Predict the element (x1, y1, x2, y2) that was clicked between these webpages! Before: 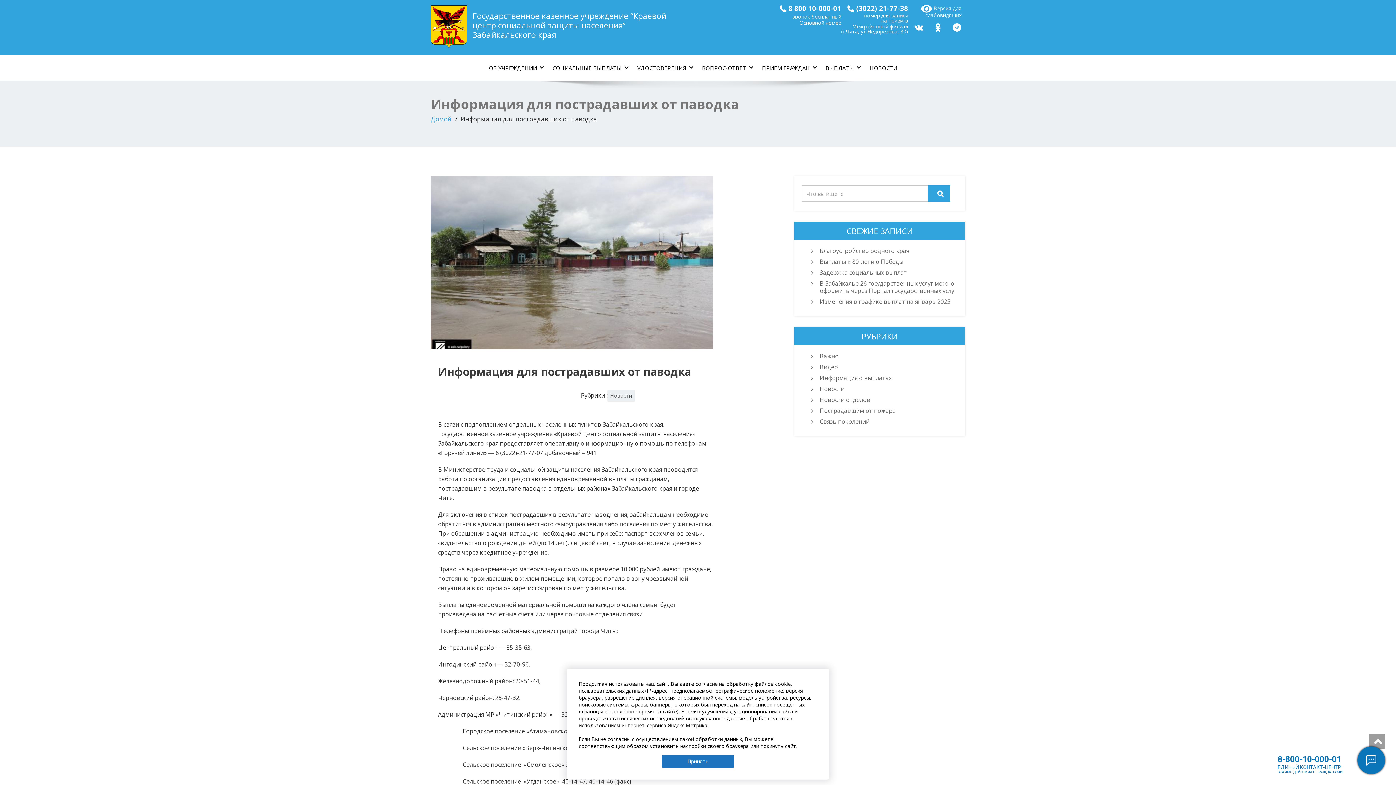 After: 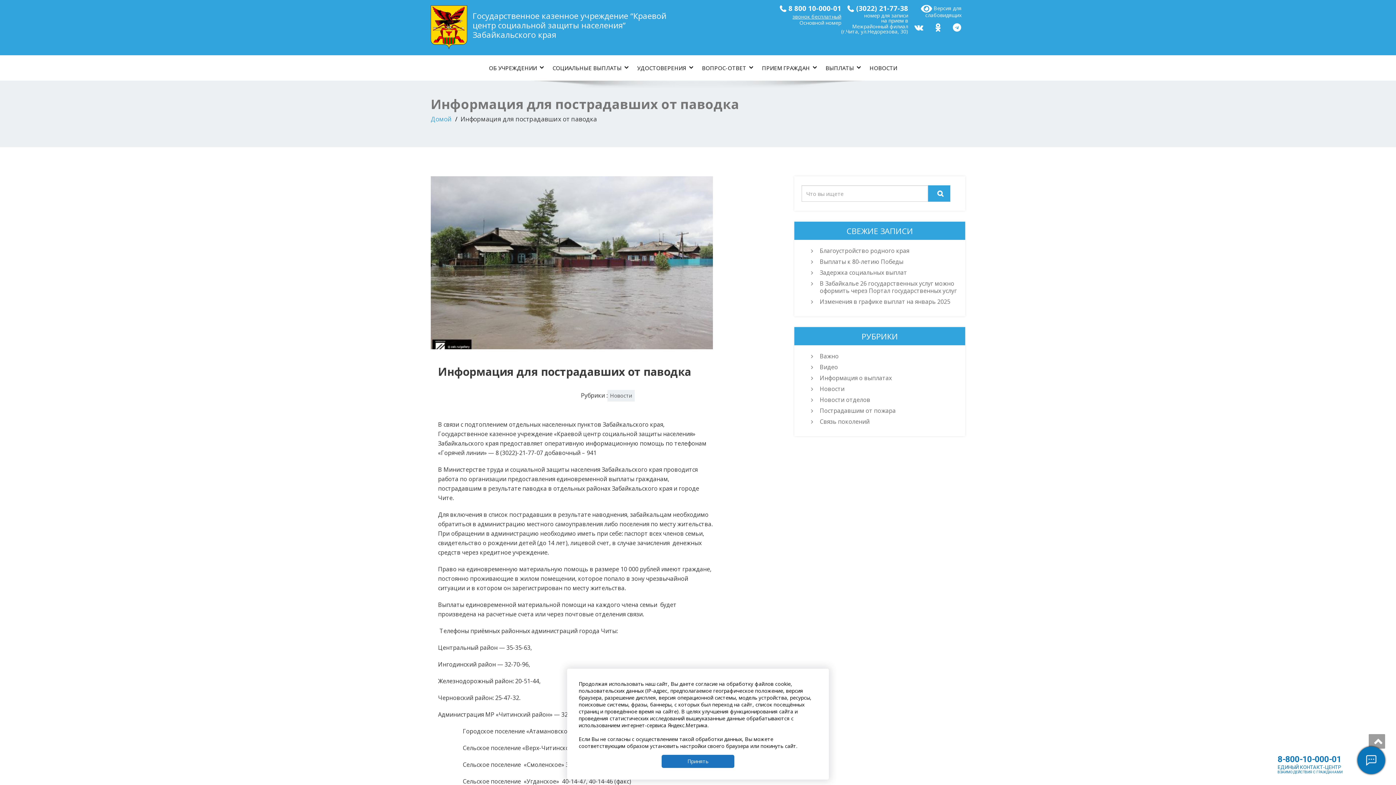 Action: bbox: (908, 18, 927, 34)